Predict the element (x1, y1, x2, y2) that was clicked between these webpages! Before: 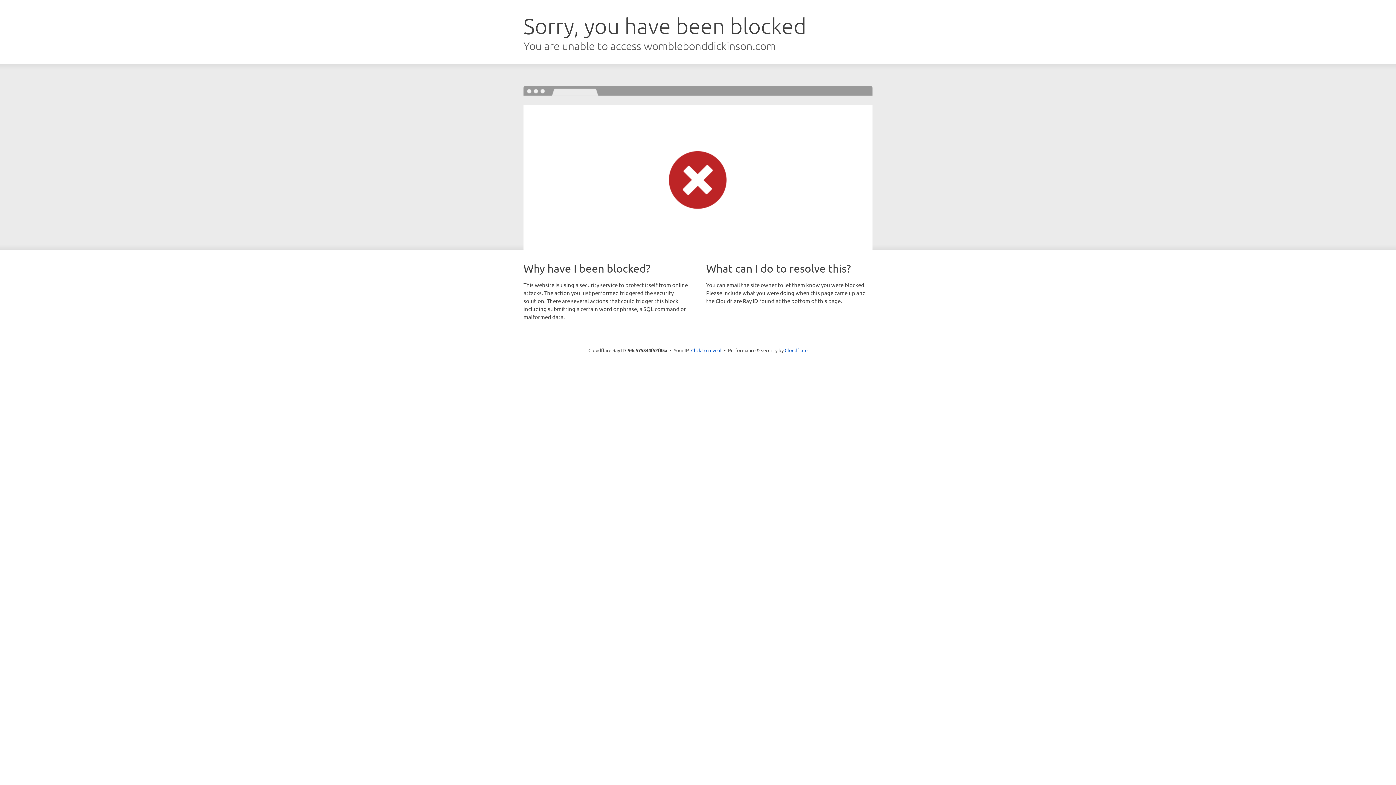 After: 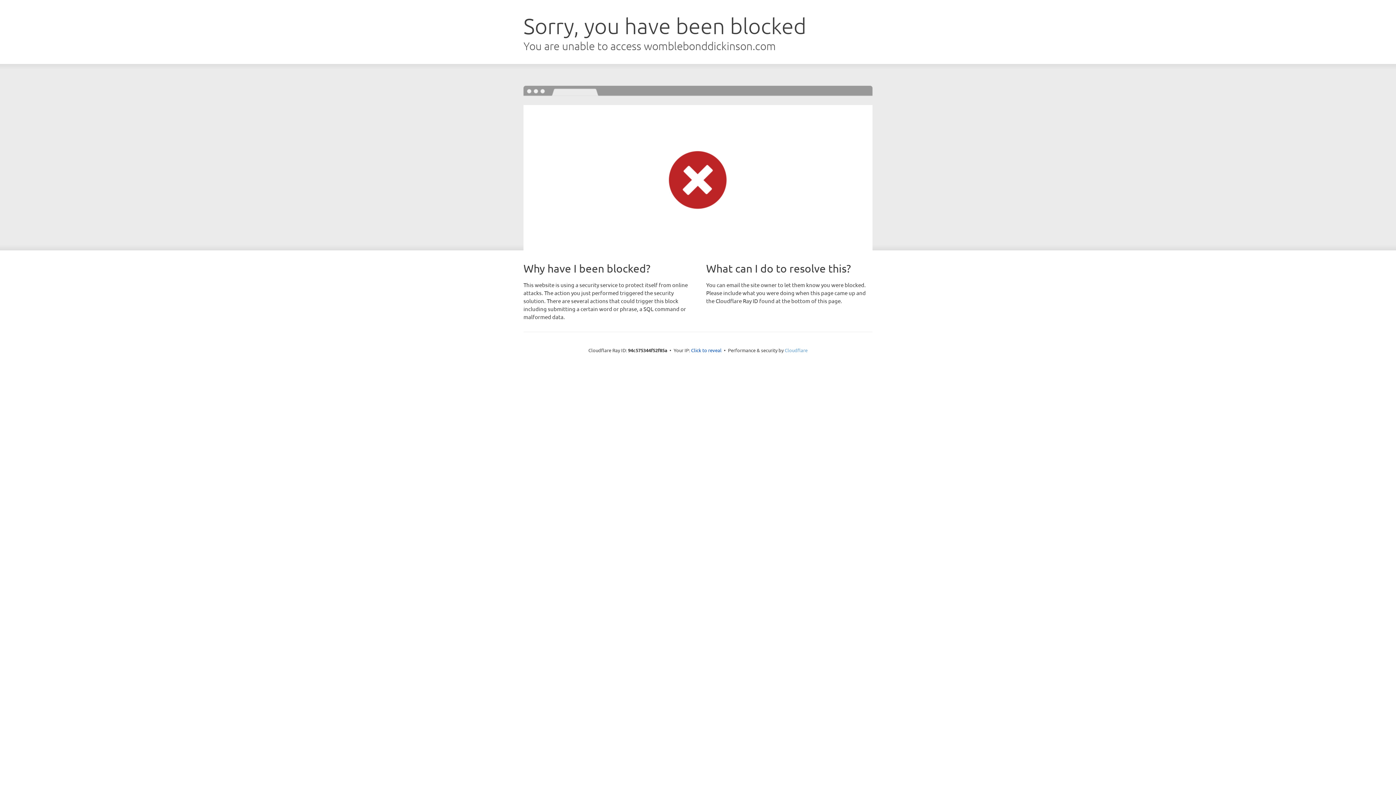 Action: label: Cloudflare bbox: (784, 347, 807, 353)